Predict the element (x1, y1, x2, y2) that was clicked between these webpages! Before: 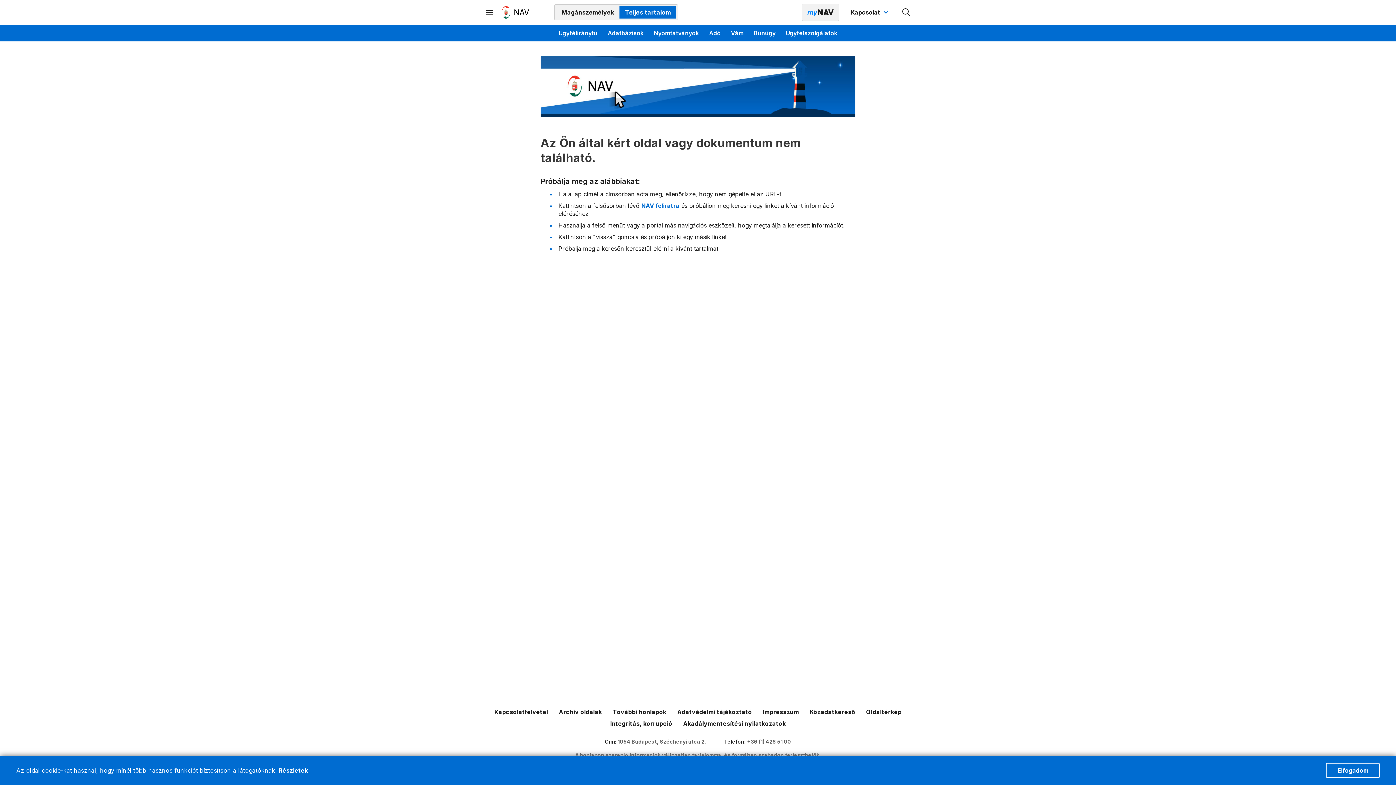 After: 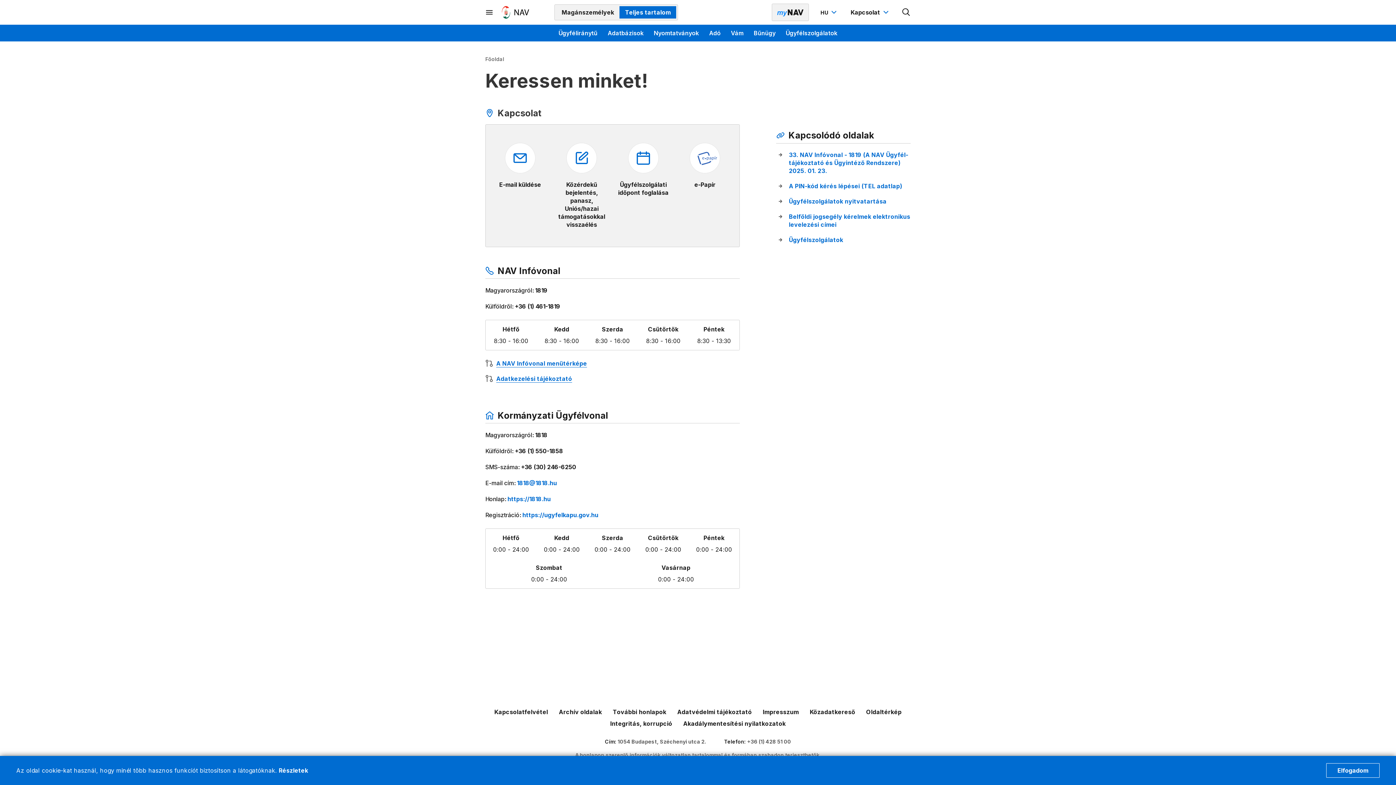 Action: bbox: (494, 708, 548, 716) label: Kapcsolatfelvétel